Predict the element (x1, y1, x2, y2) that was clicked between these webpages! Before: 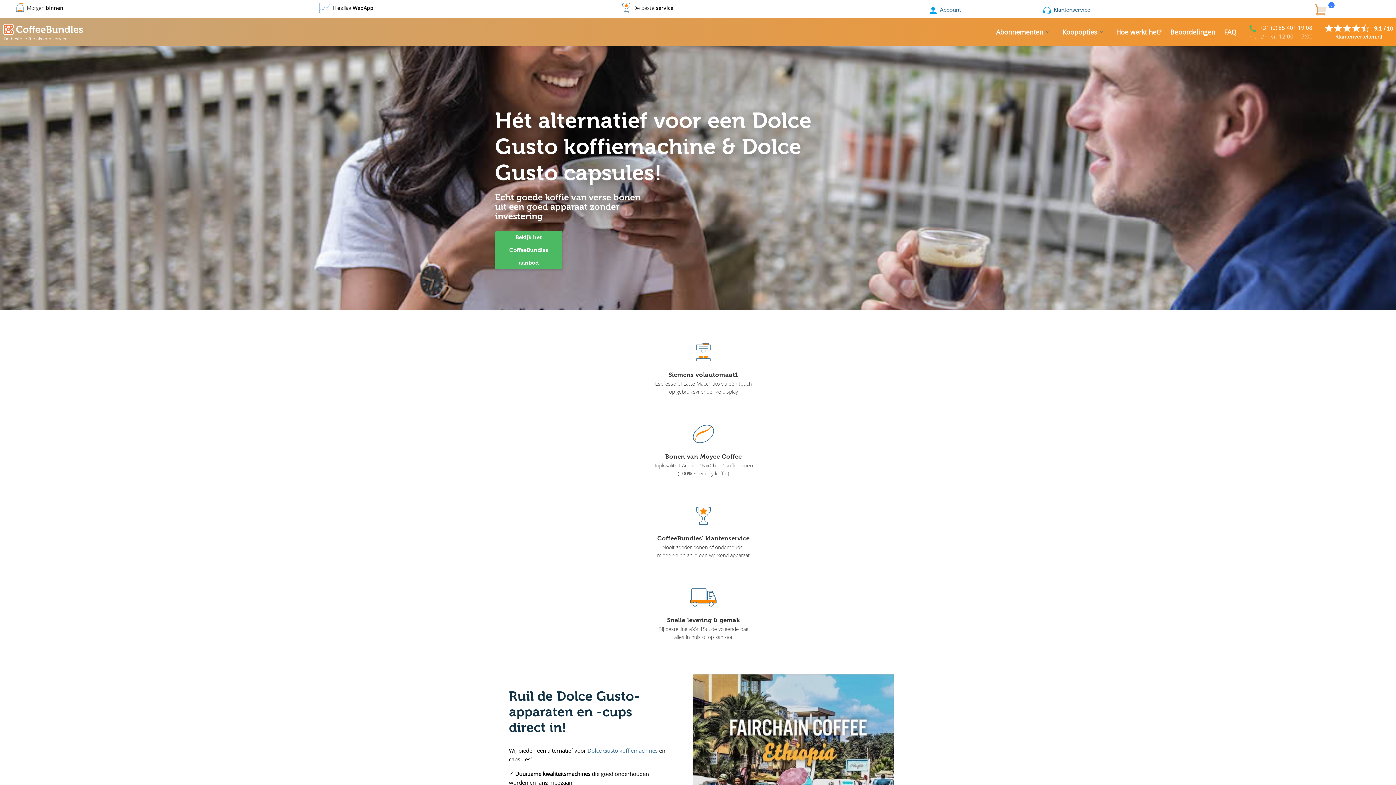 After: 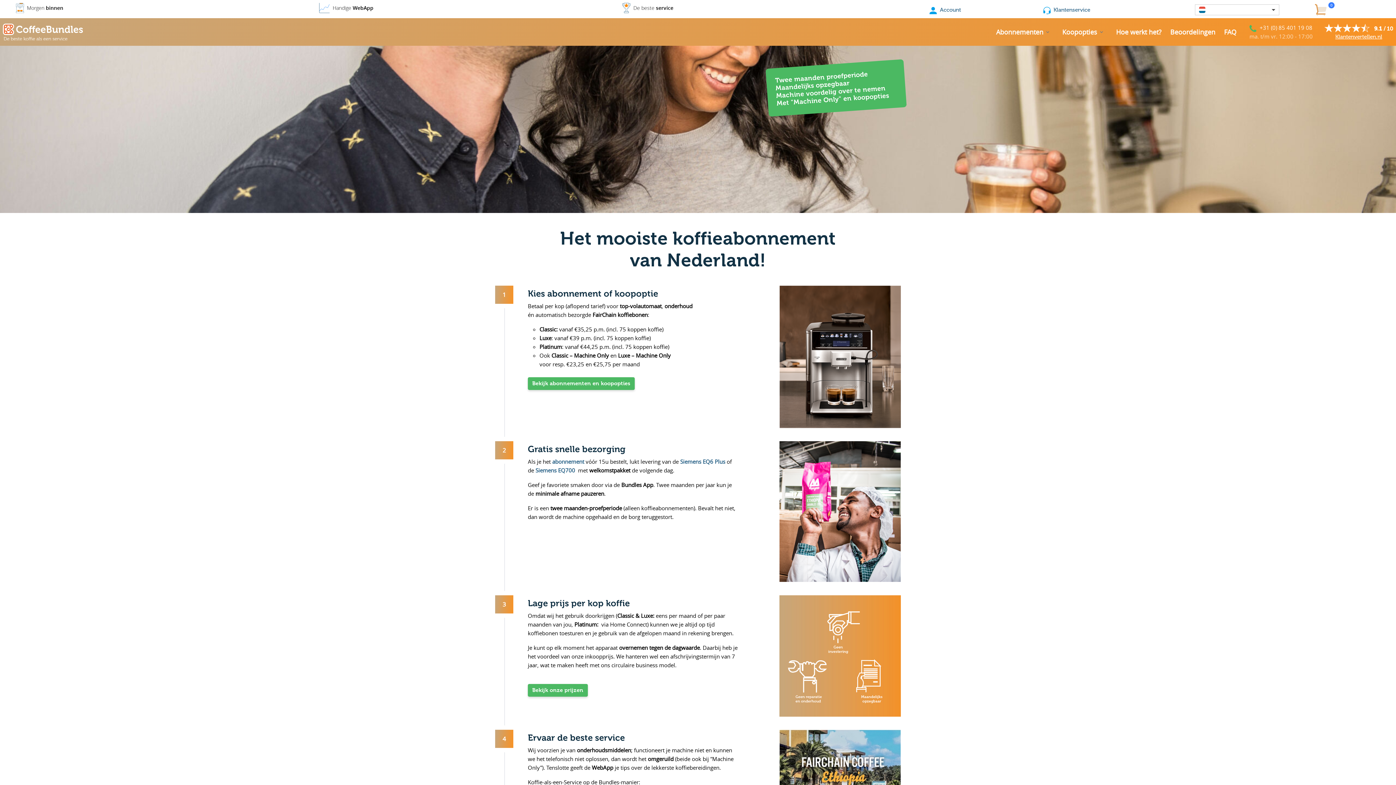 Action: label: Hoe werkt het? bbox: (1112, 21, 1166, 42)